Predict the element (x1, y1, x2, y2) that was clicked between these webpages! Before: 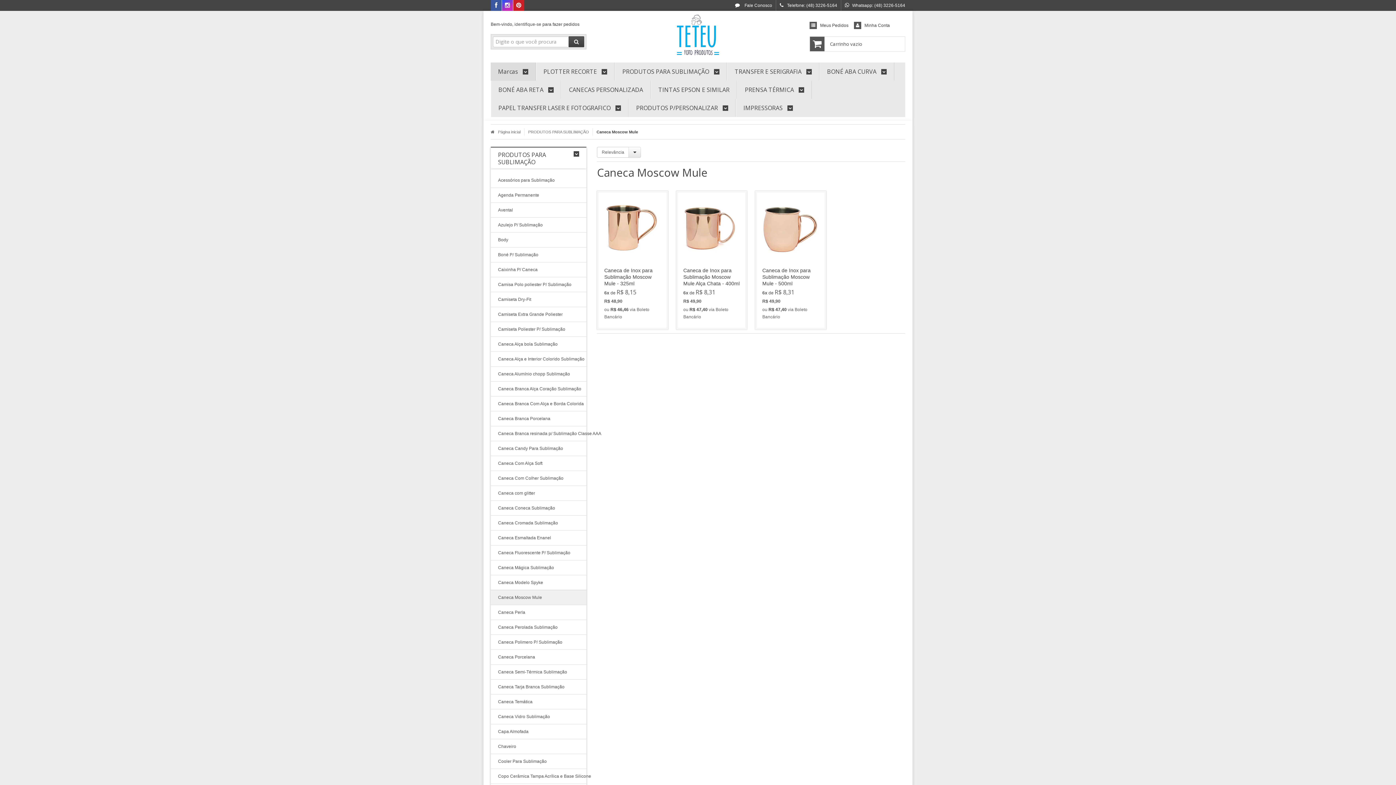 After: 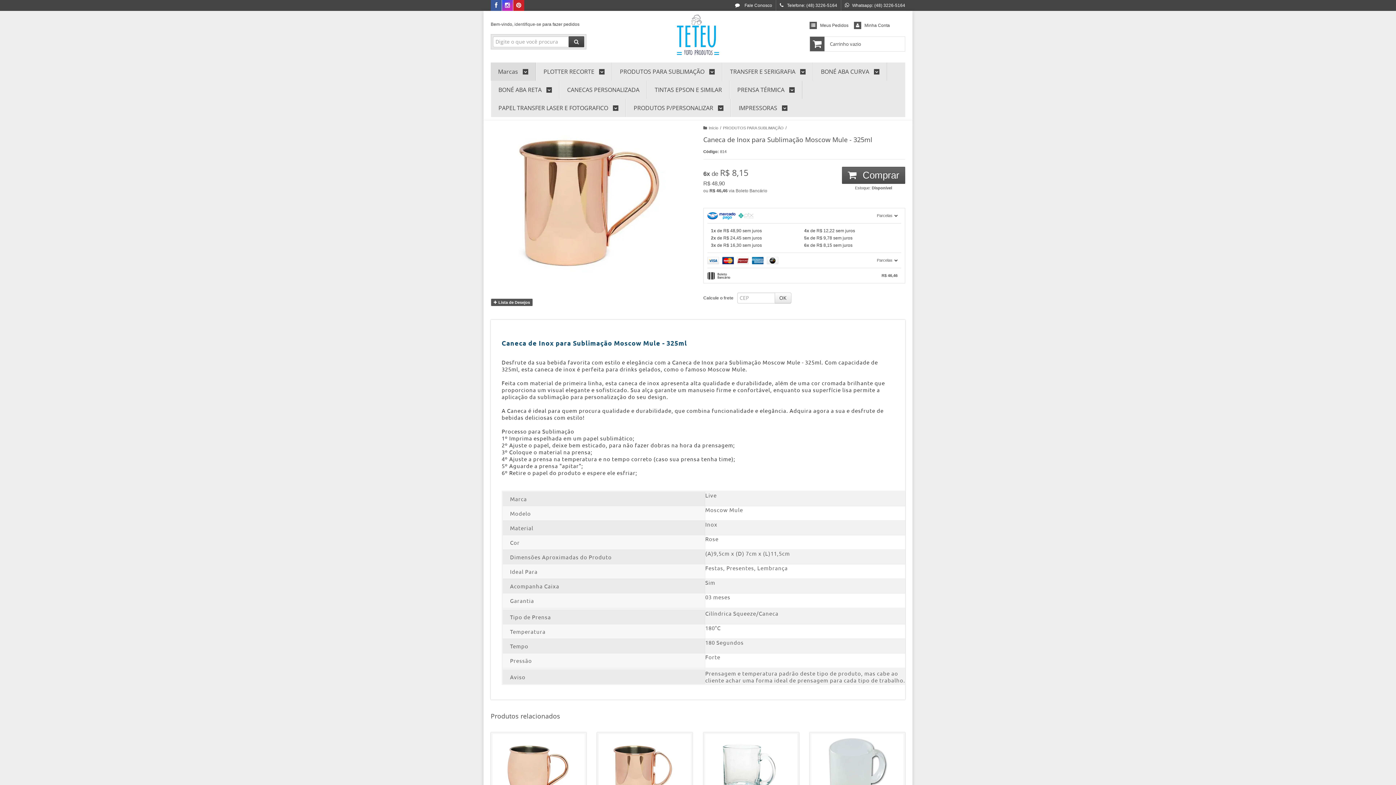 Action: bbox: (599, 192, 666, 328)